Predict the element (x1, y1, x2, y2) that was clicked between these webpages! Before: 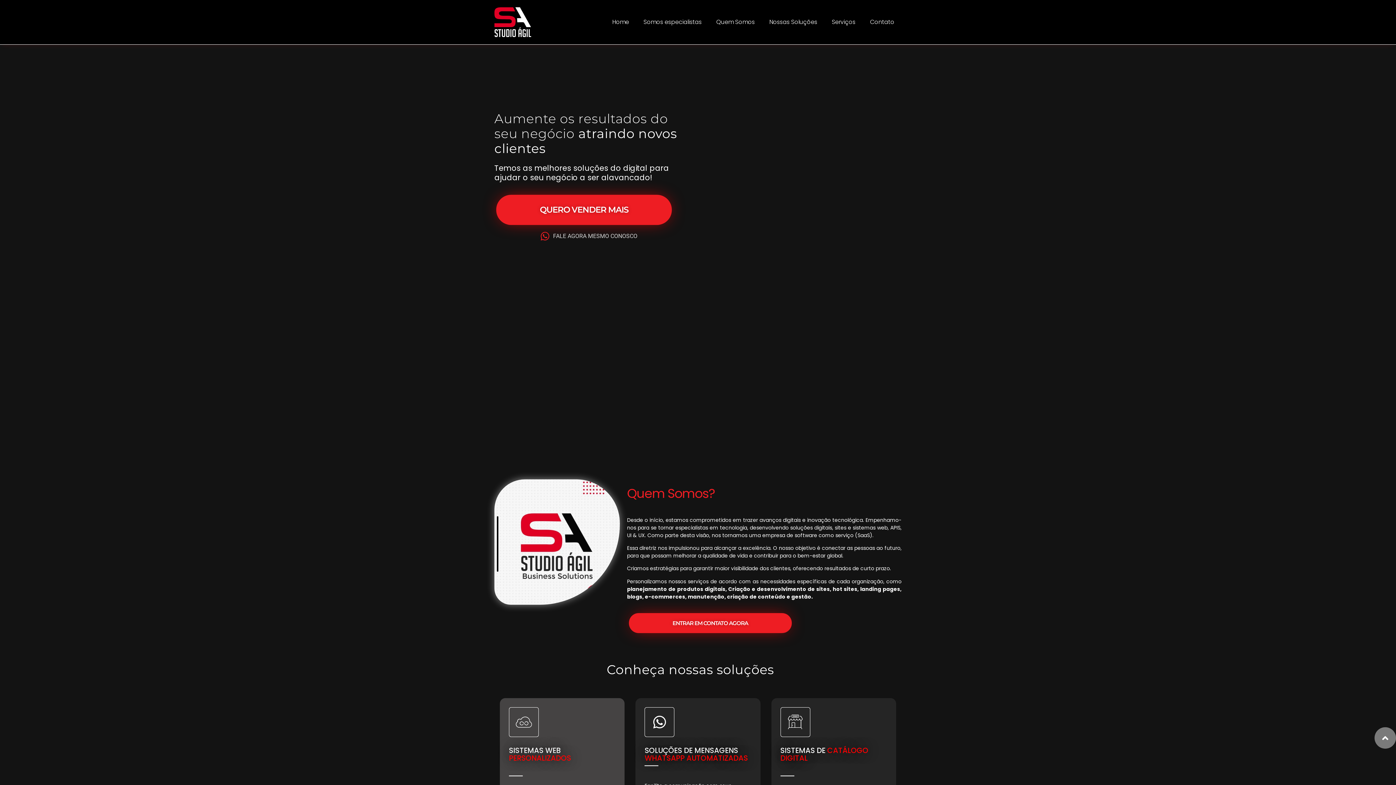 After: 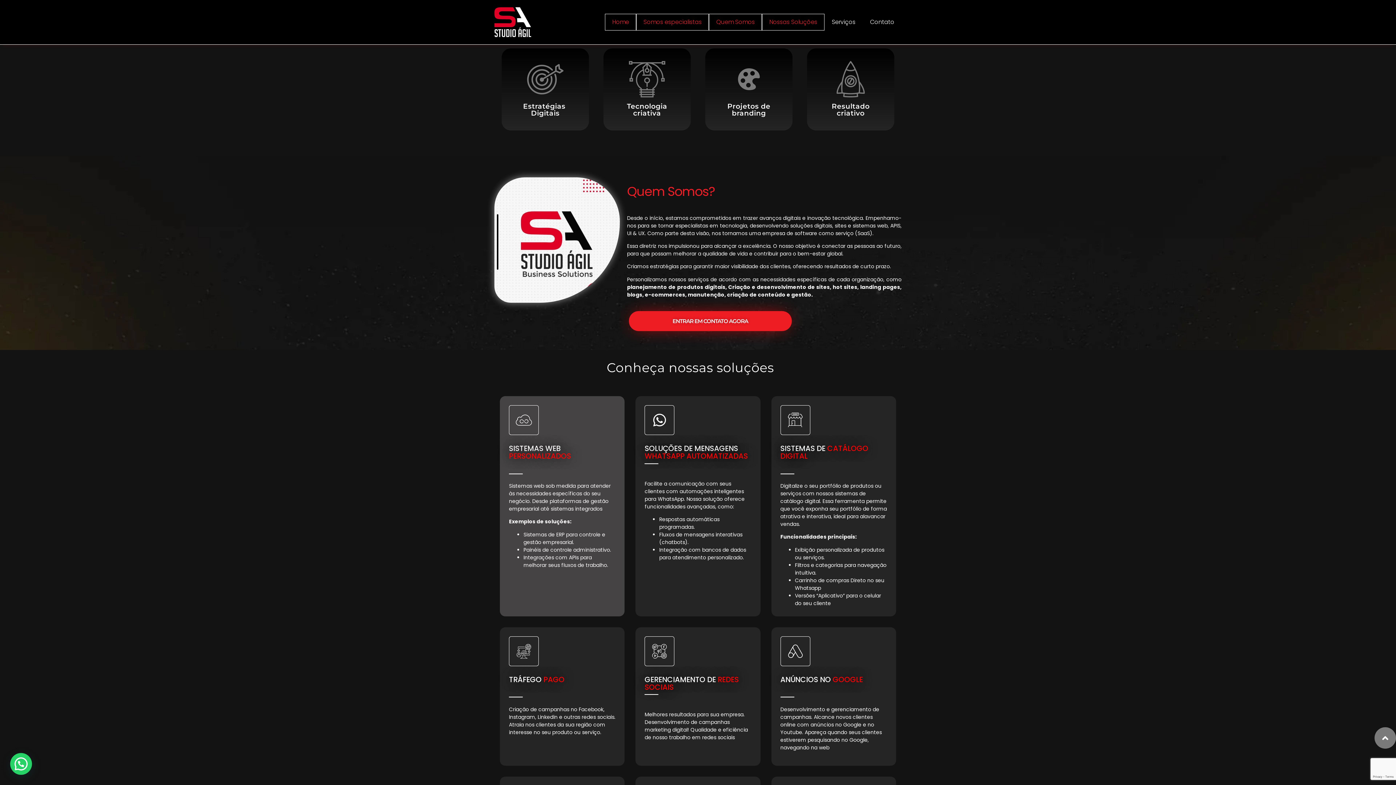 Action: label: Somos especialistas bbox: (636, 13, 709, 30)